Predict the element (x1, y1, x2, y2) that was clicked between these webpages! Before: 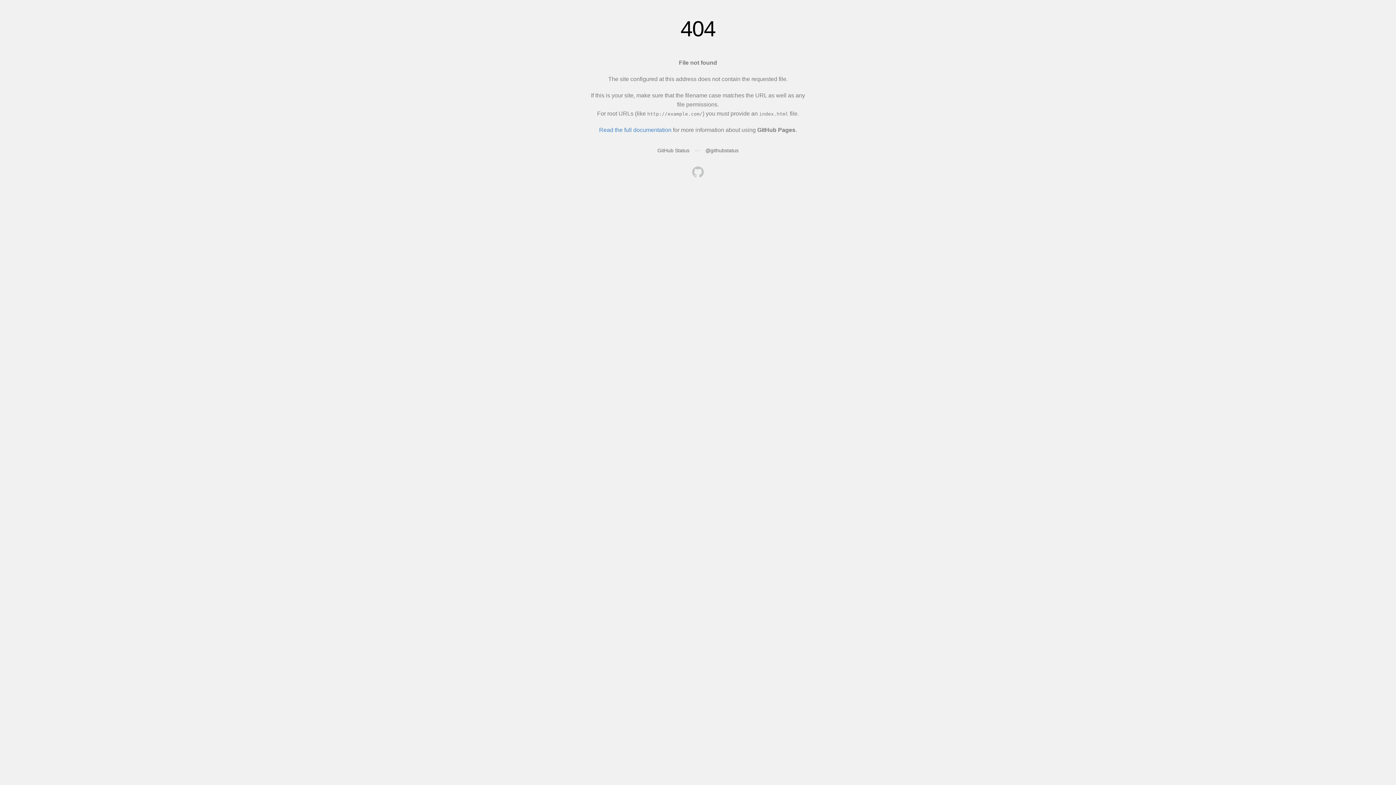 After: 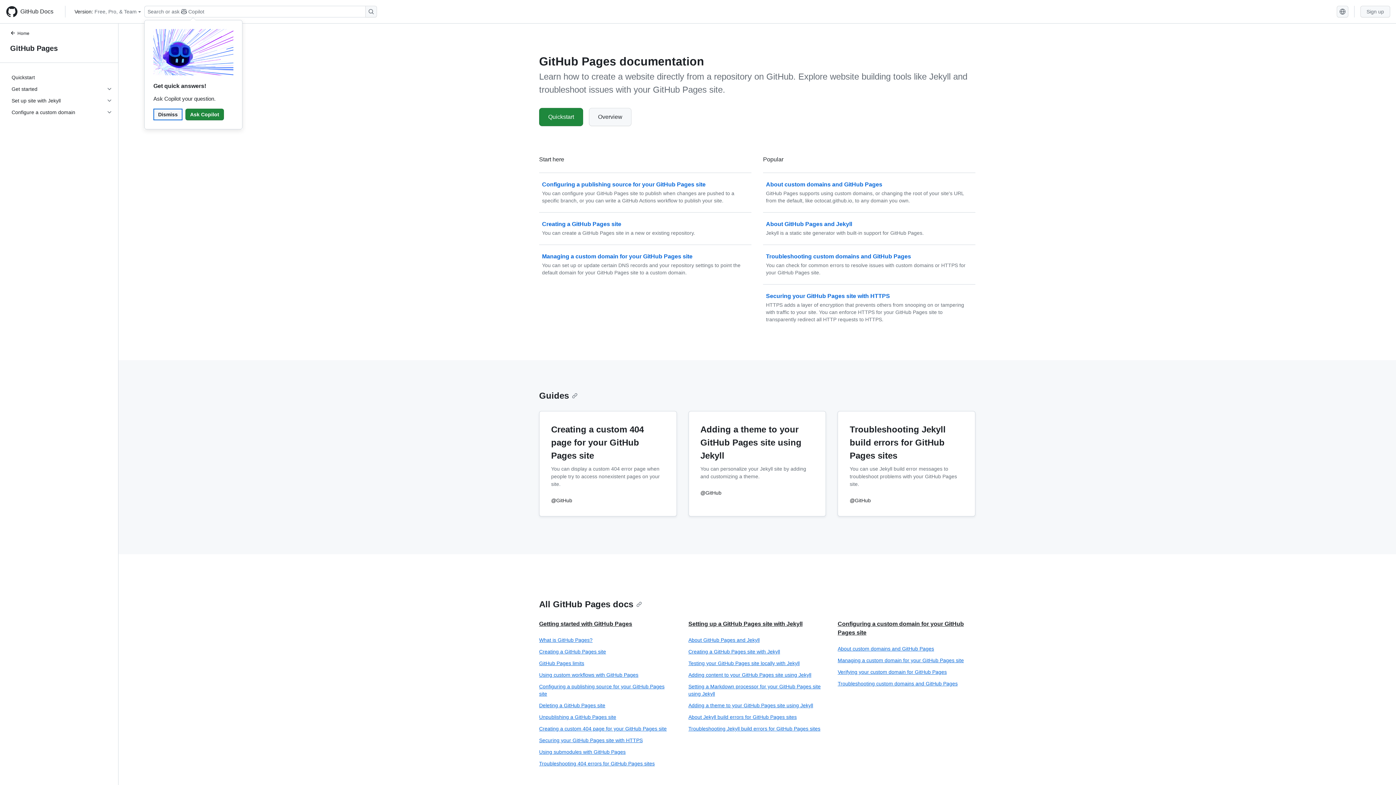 Action: bbox: (599, 126, 671, 133) label: Read the full documentation